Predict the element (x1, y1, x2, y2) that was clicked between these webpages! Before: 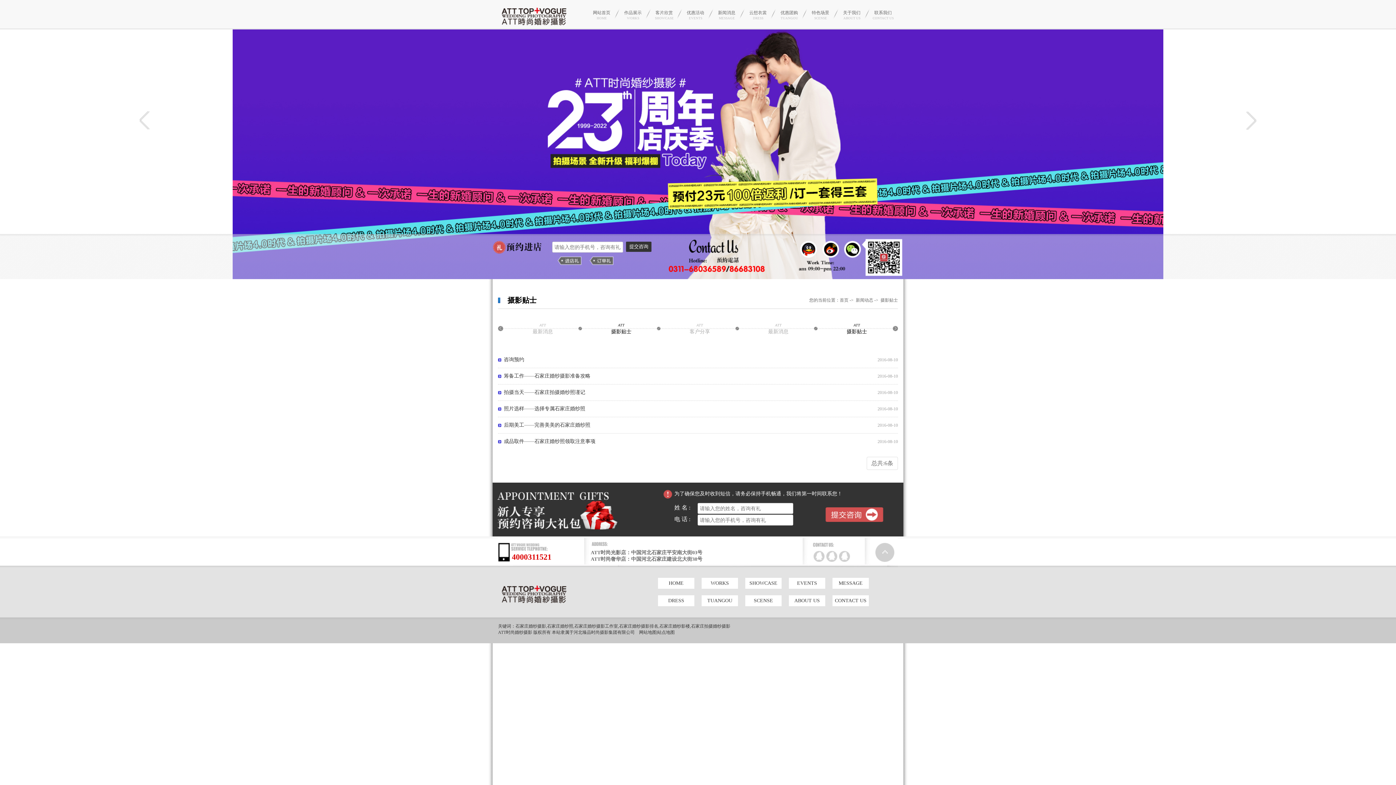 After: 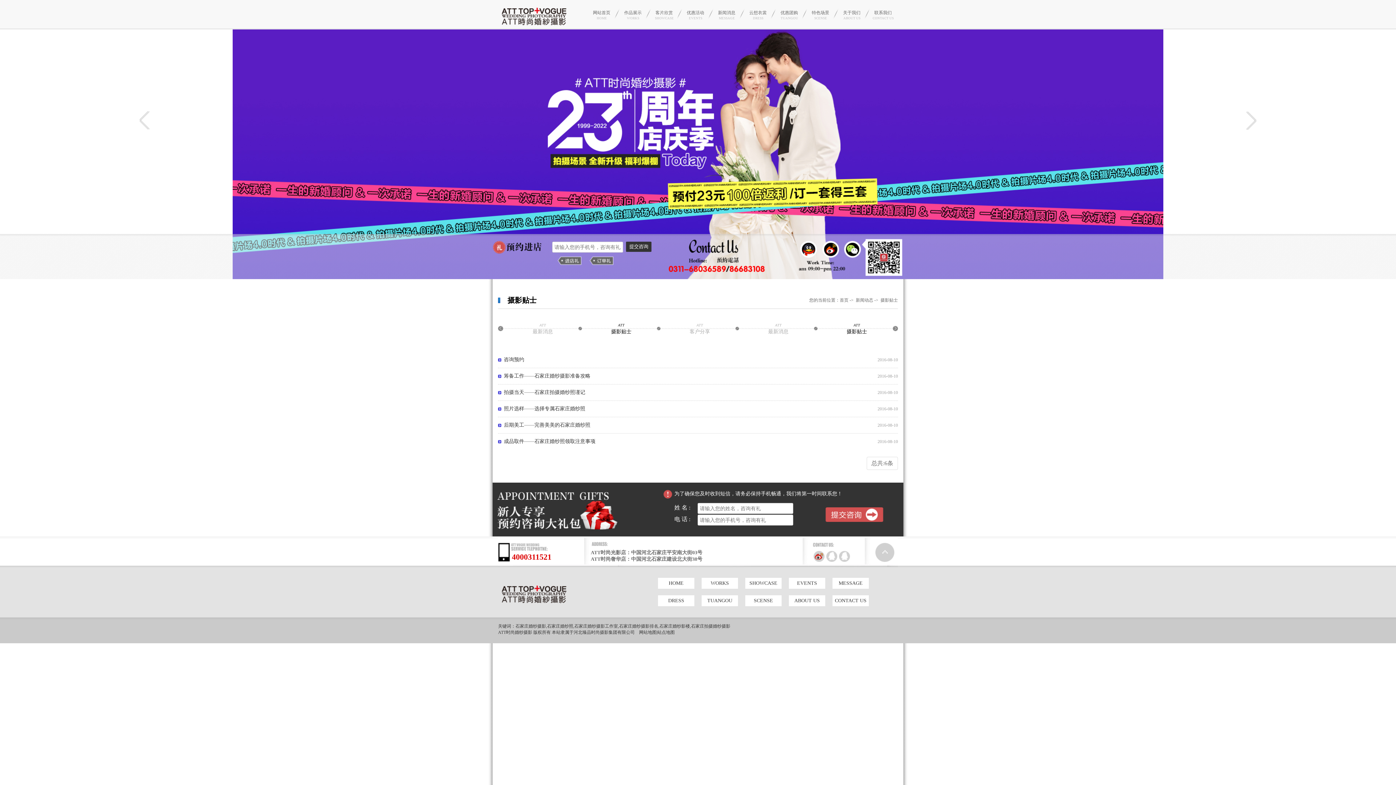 Action: bbox: (813, 551, 824, 563)